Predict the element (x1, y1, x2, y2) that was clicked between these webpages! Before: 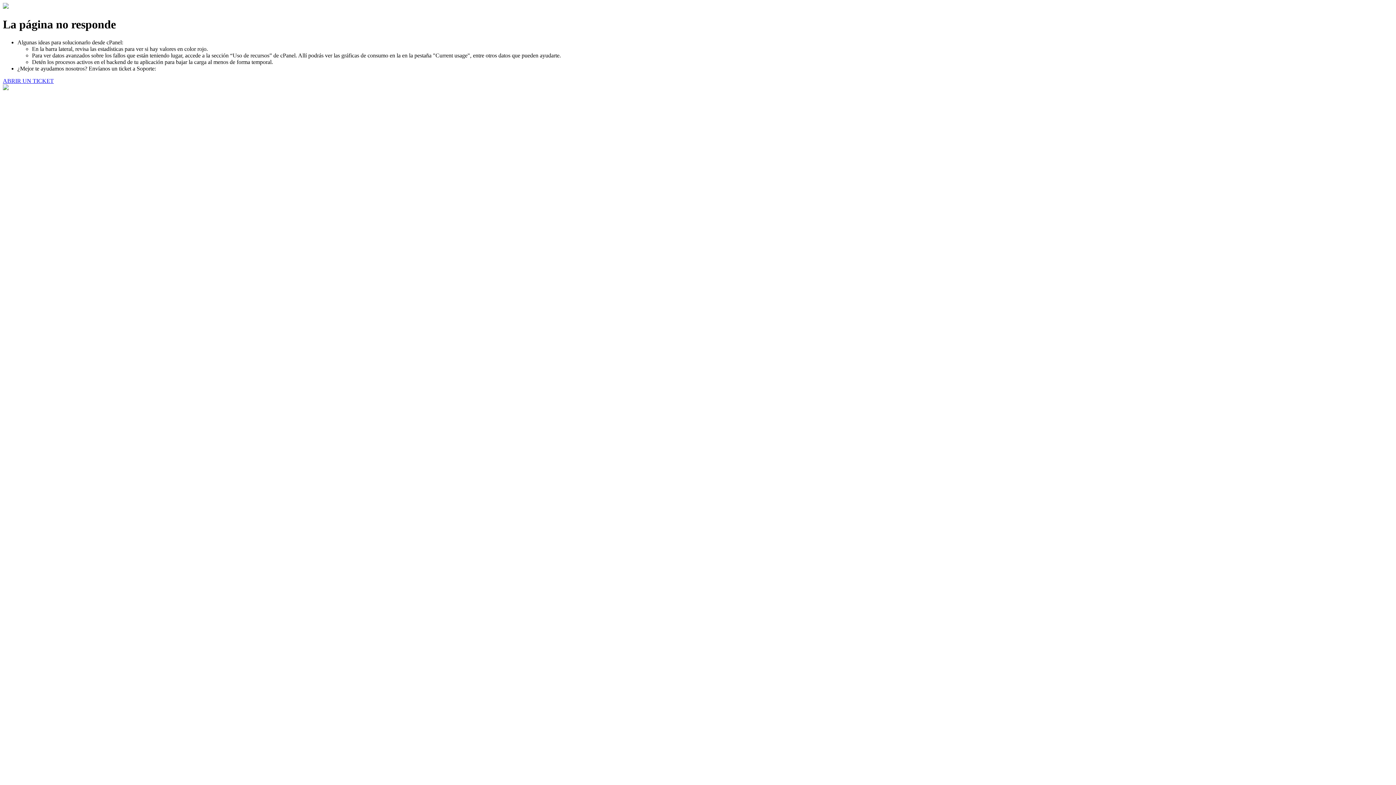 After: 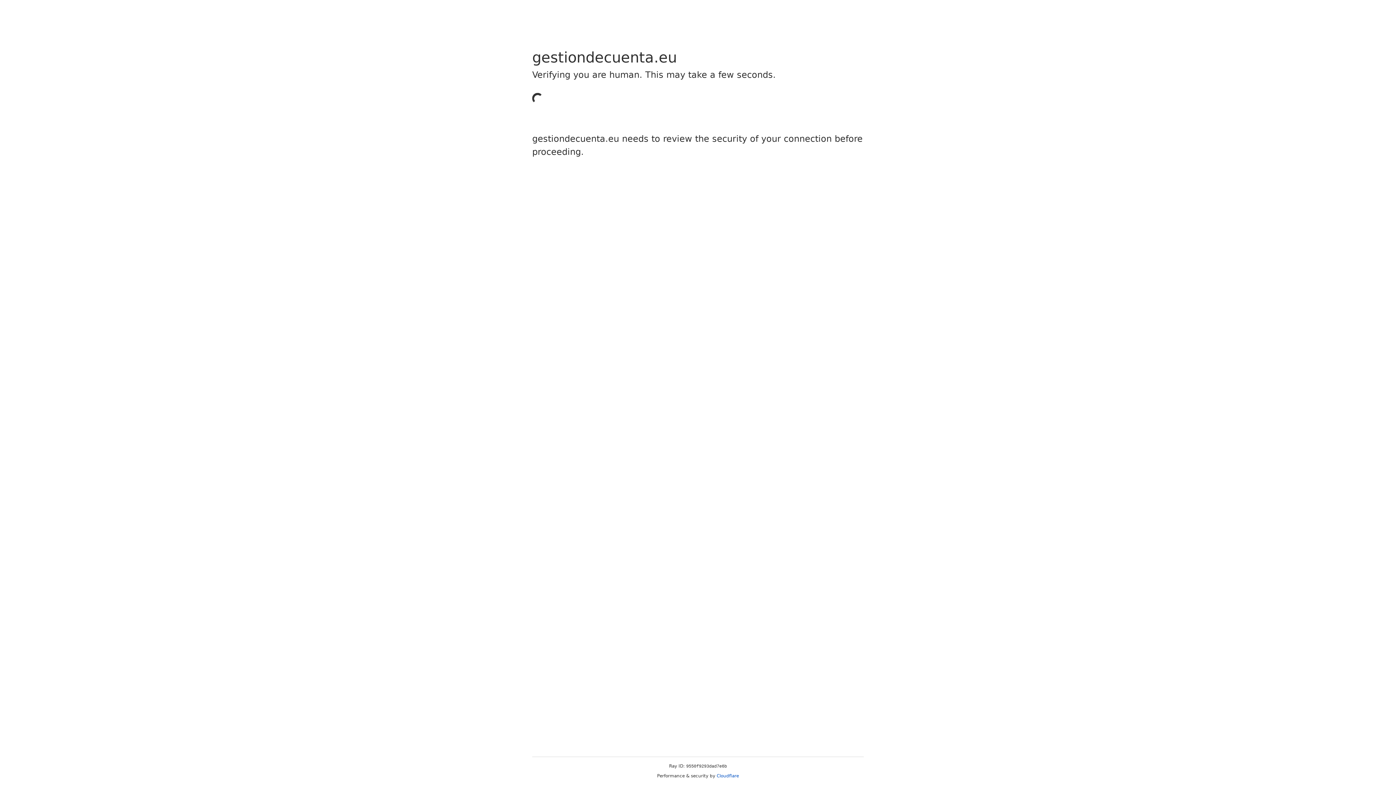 Action: label: ABRIR UN TICKET bbox: (2, 77, 53, 83)